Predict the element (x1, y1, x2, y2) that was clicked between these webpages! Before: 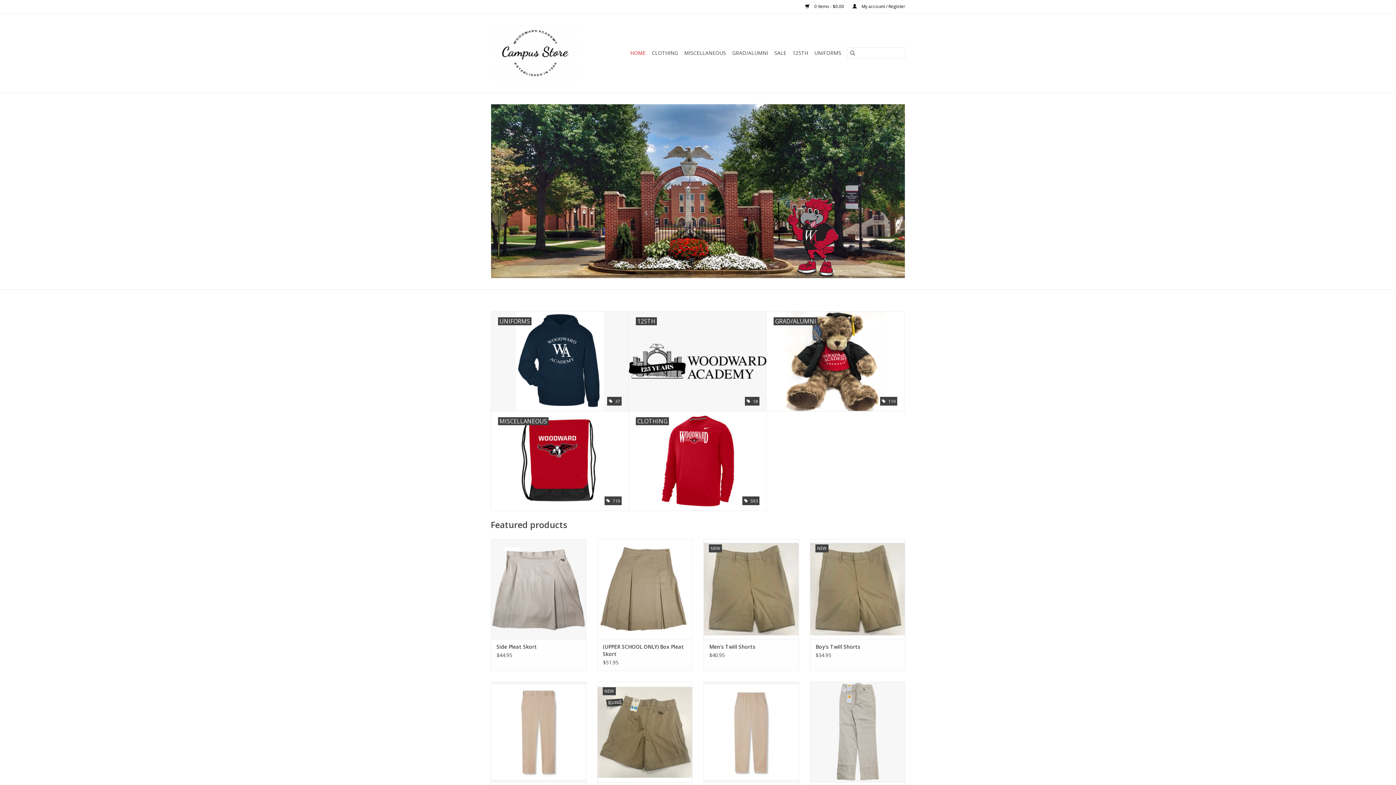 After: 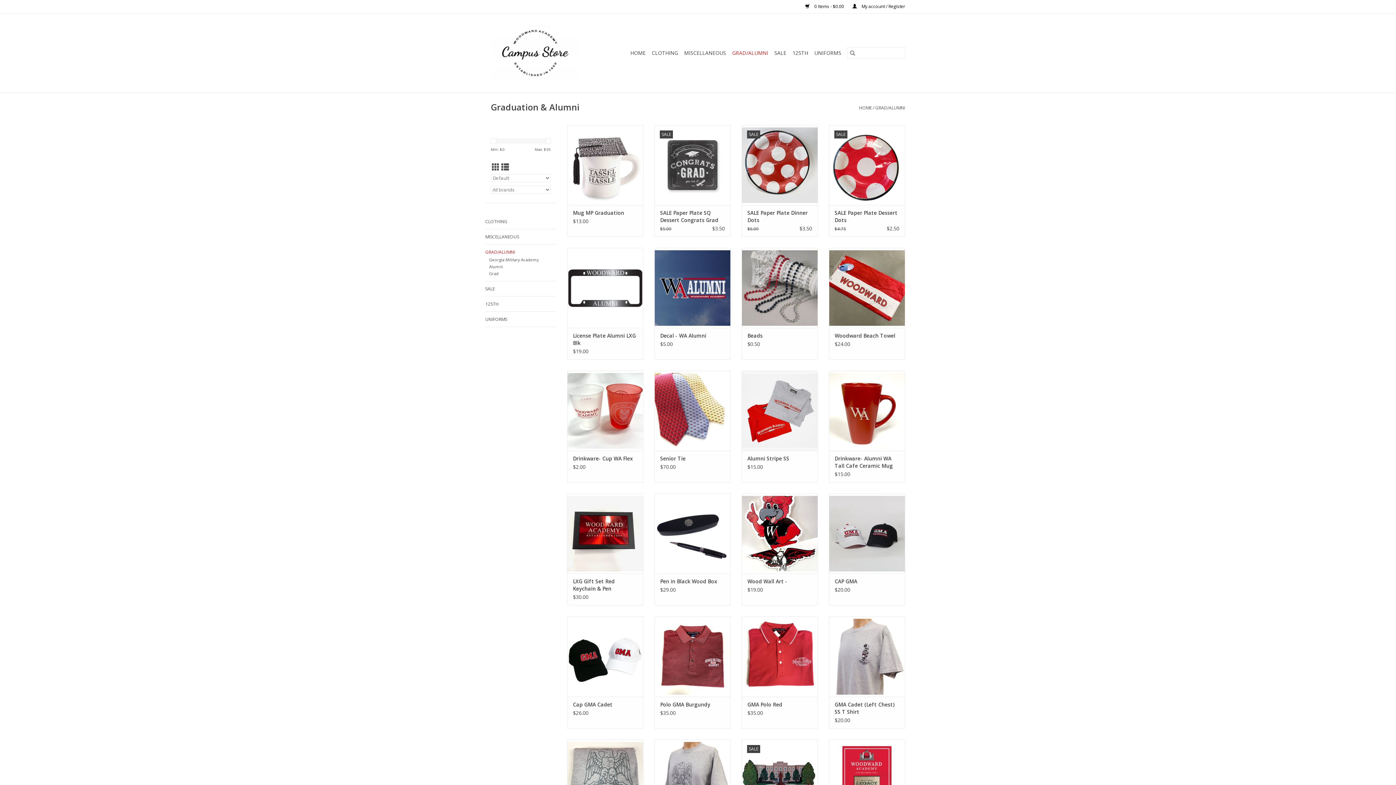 Action: label: GRAD/ALUMNI
 119 bbox: (766, 311, 904, 411)